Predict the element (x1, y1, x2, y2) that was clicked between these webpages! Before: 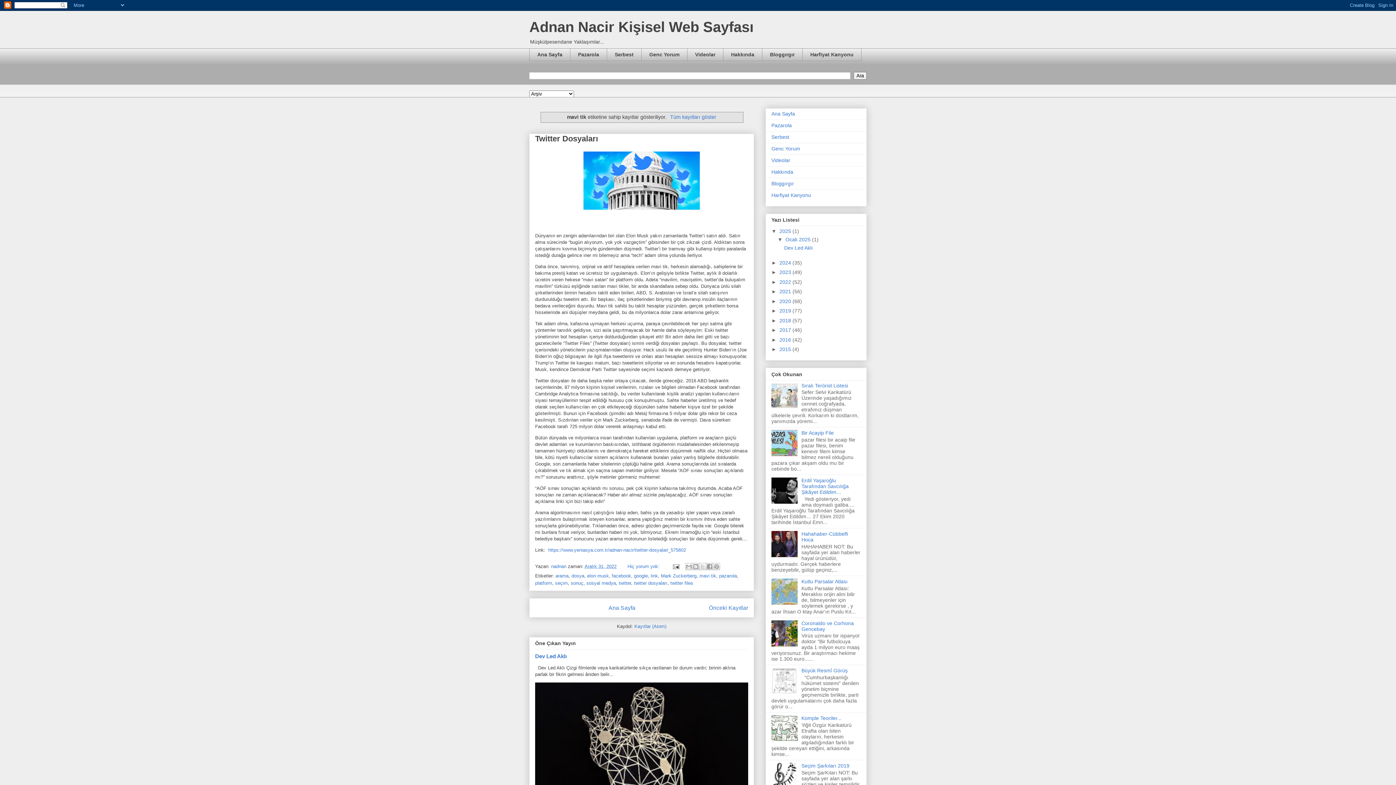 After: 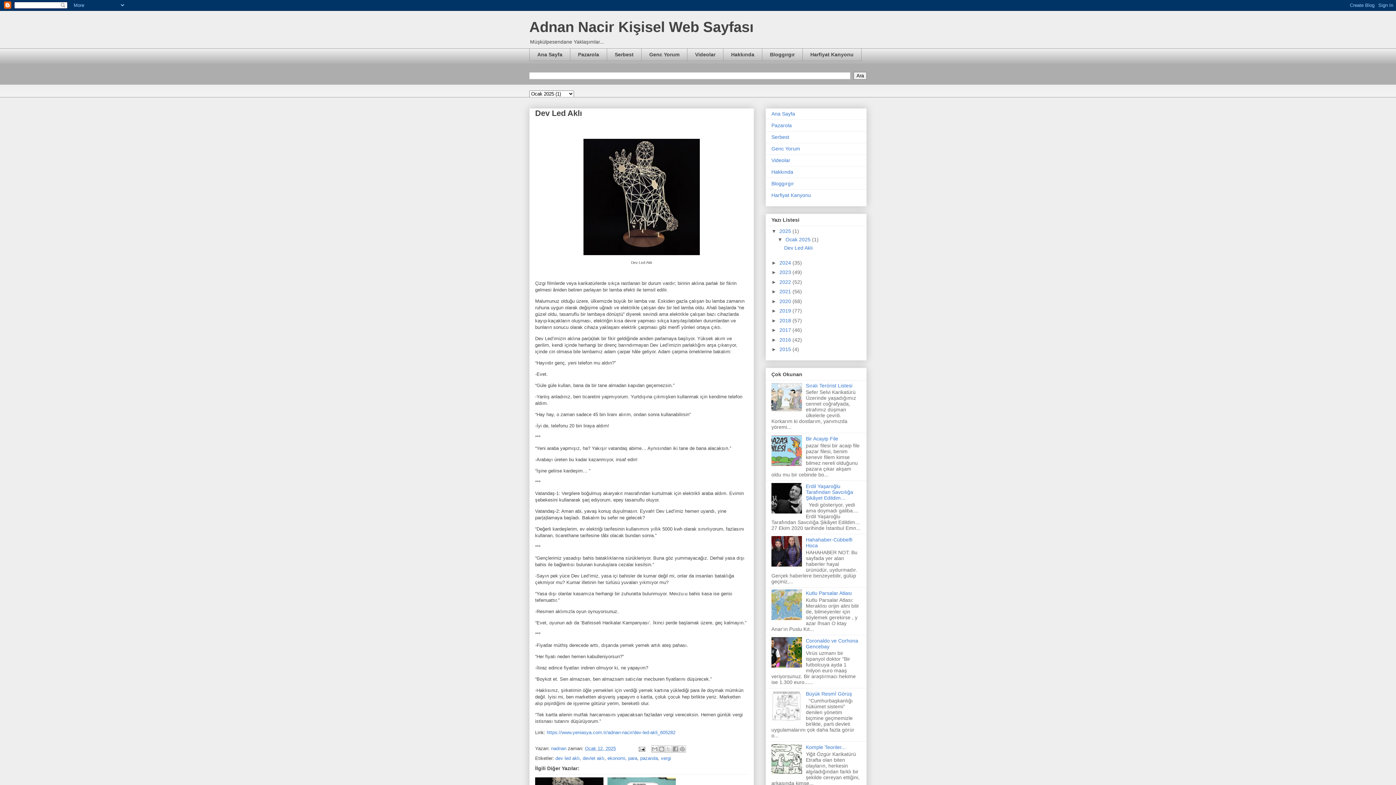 Action: label: Dev Led Aklı bbox: (784, 245, 813, 250)